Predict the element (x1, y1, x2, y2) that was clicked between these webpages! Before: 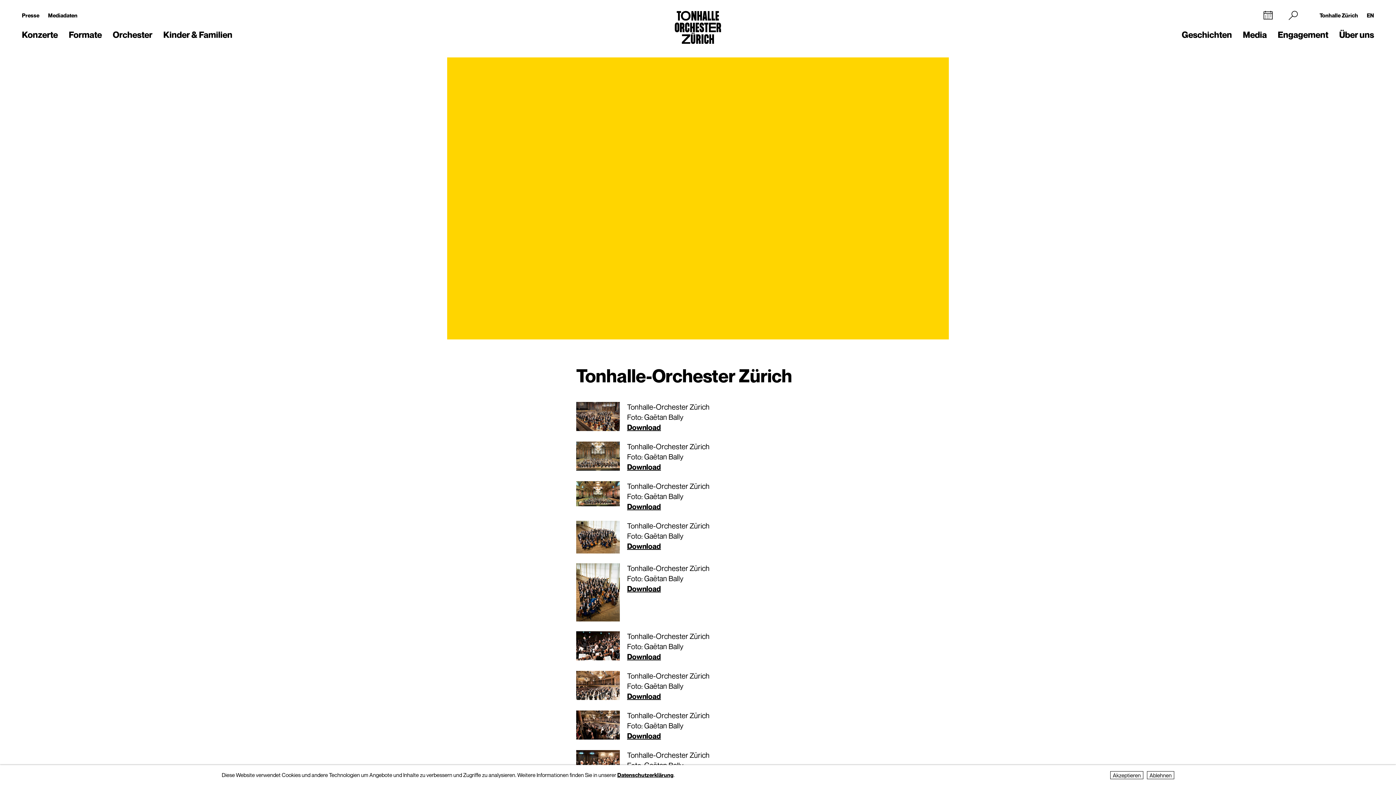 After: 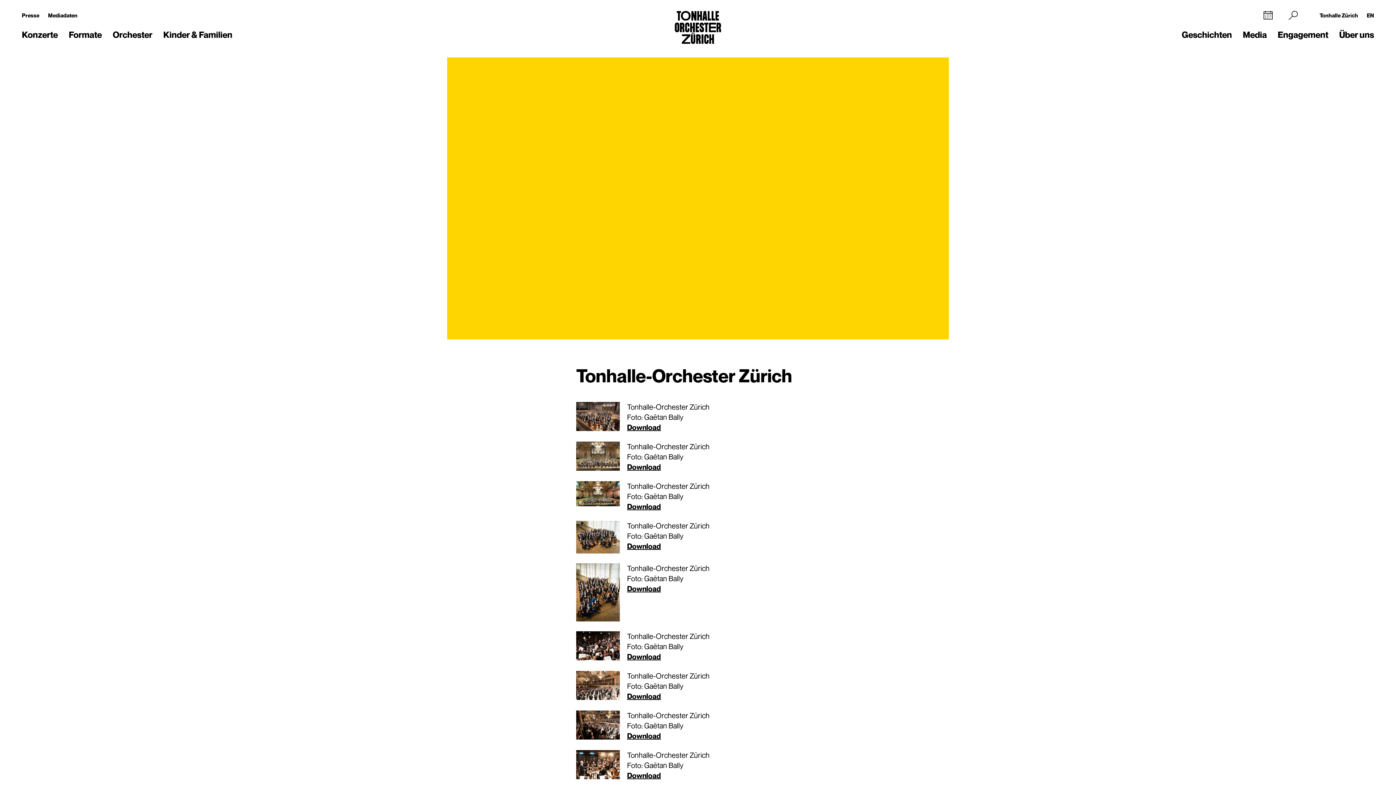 Action: label: Akzeptieren bbox: (1110, 771, 1143, 779)